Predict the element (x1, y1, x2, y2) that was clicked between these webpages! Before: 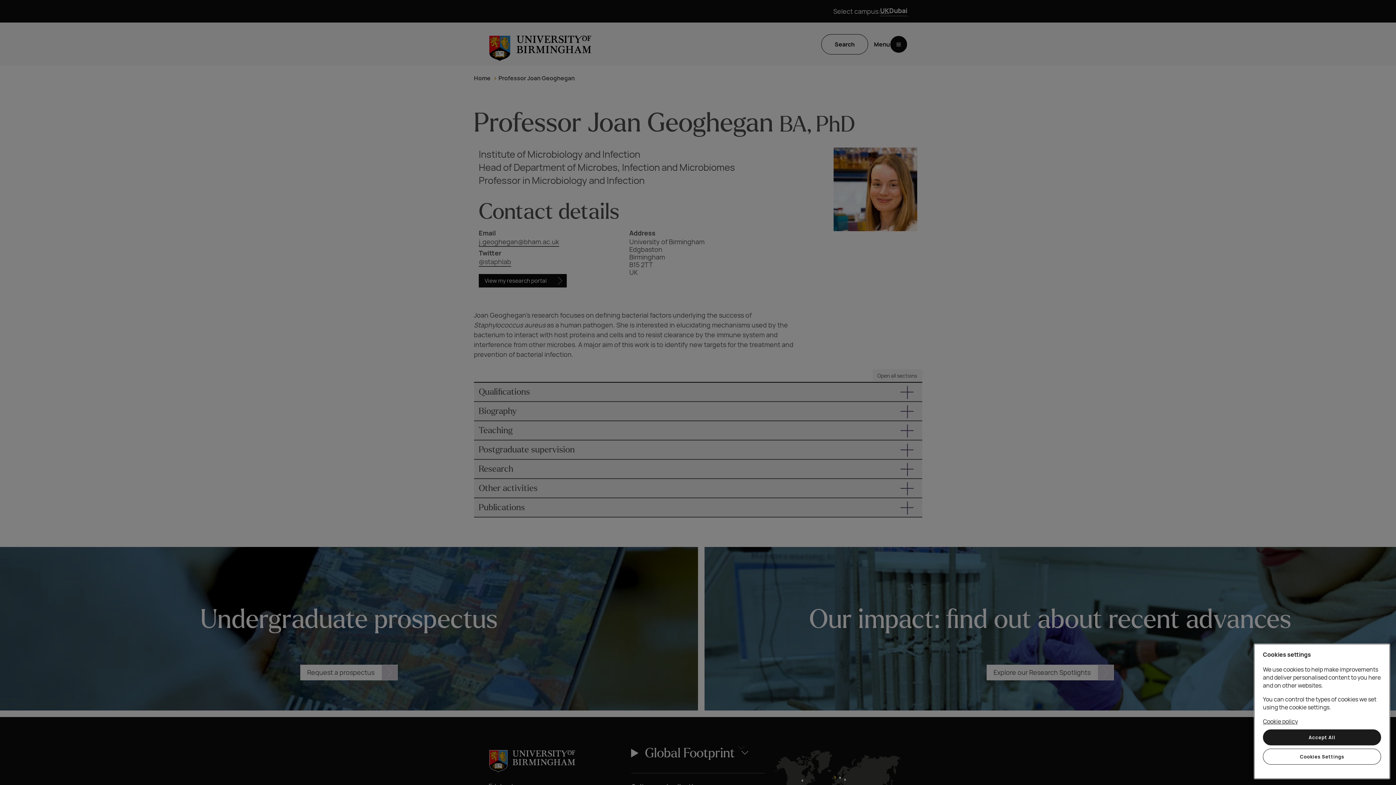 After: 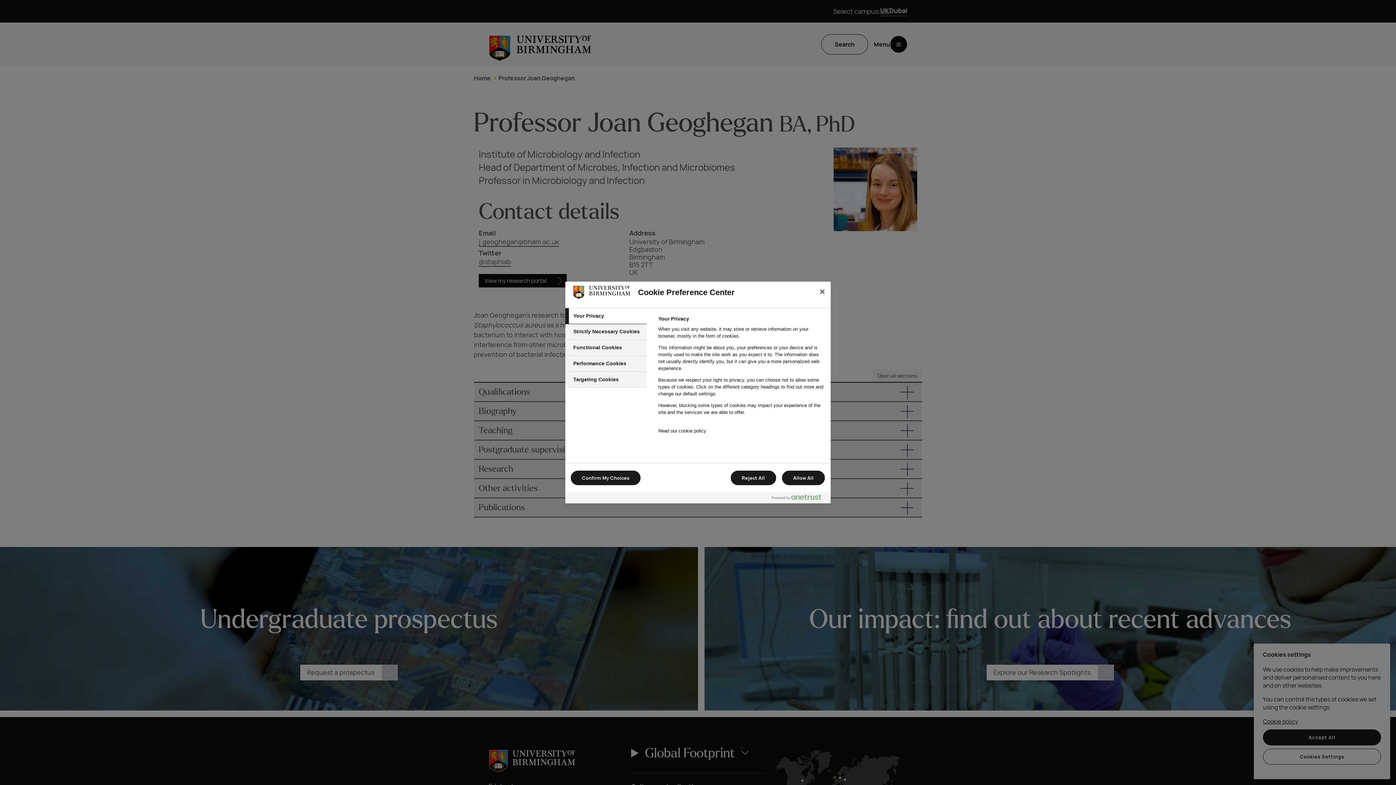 Action: bbox: (1263, 749, 1381, 765) label: Cookies Settings